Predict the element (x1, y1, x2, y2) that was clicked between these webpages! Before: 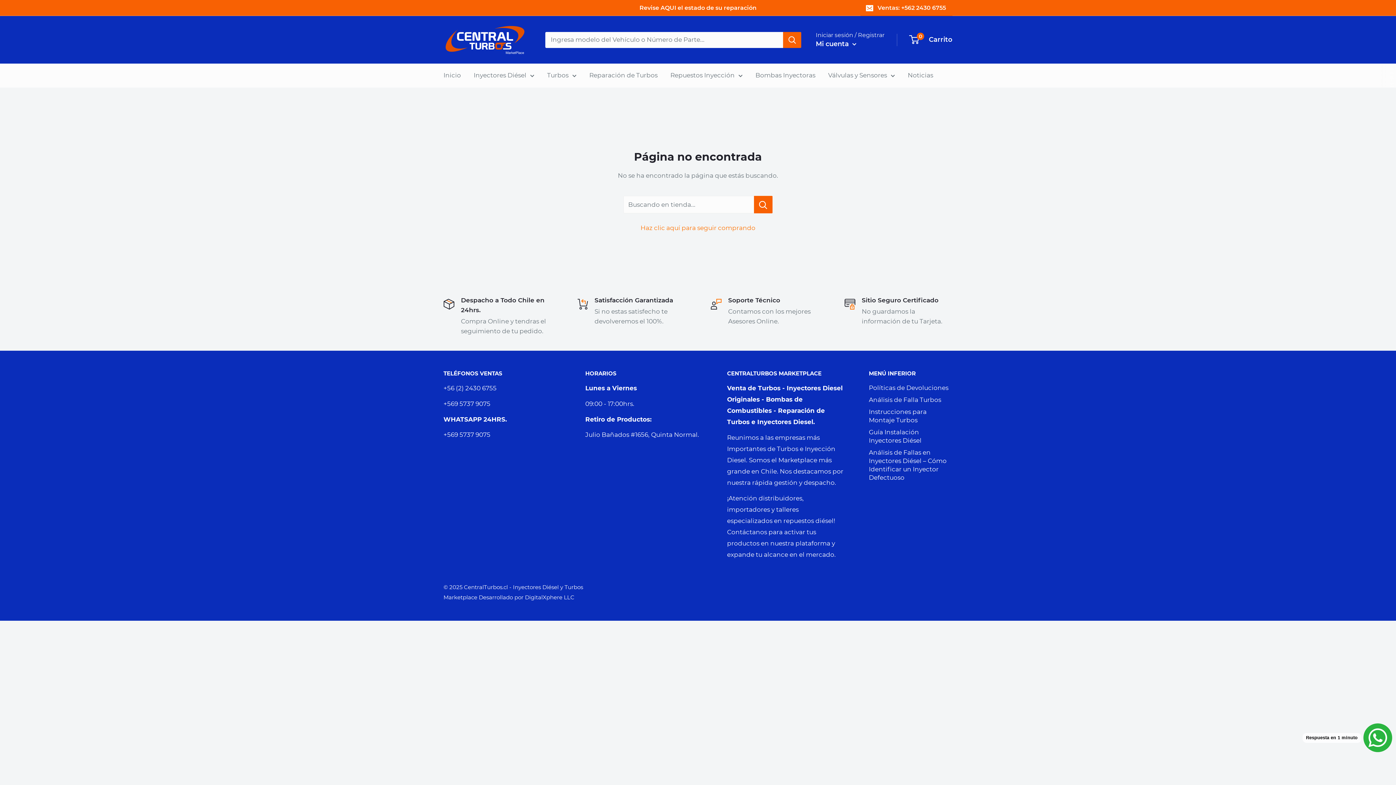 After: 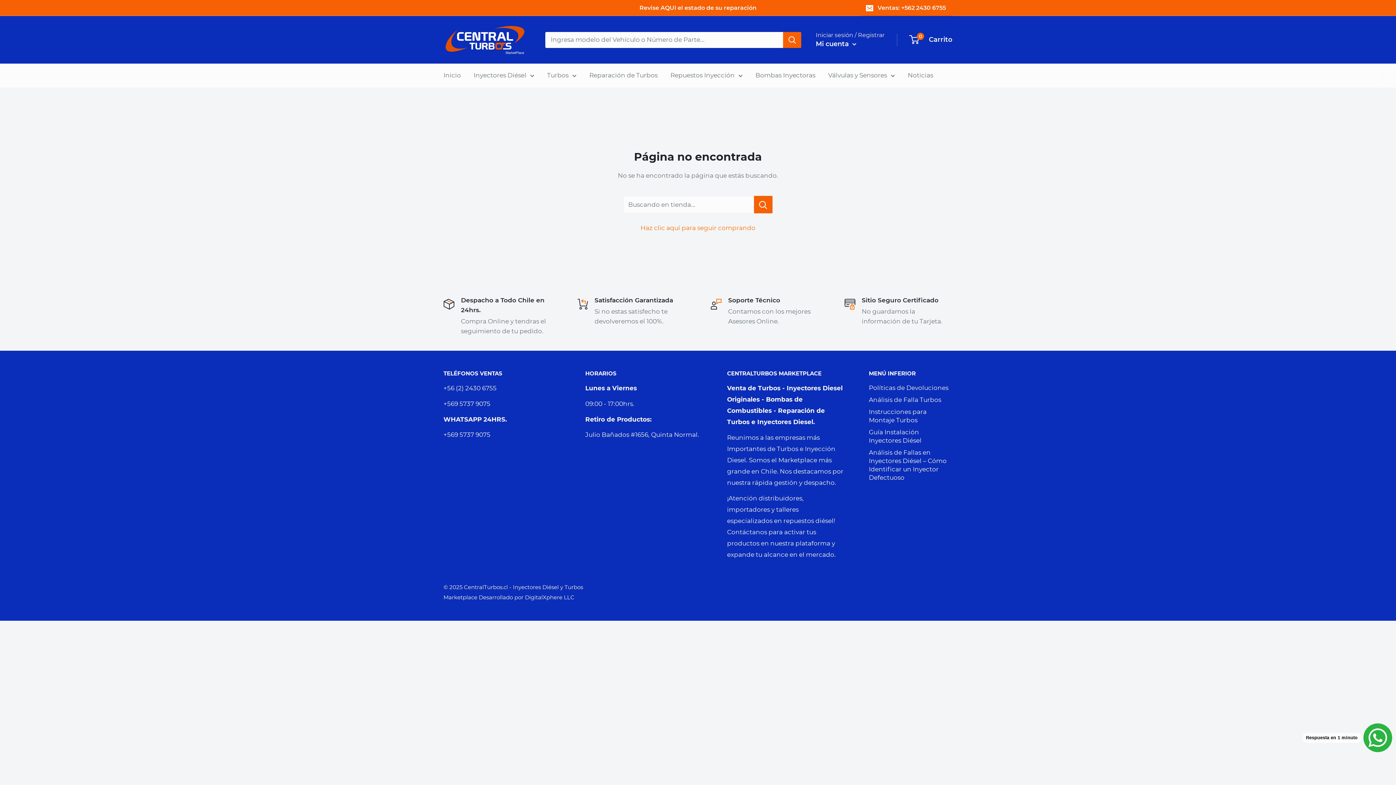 Action: bbox: (1300, 723, 1392, 752) label: Send a message via WhatsApp